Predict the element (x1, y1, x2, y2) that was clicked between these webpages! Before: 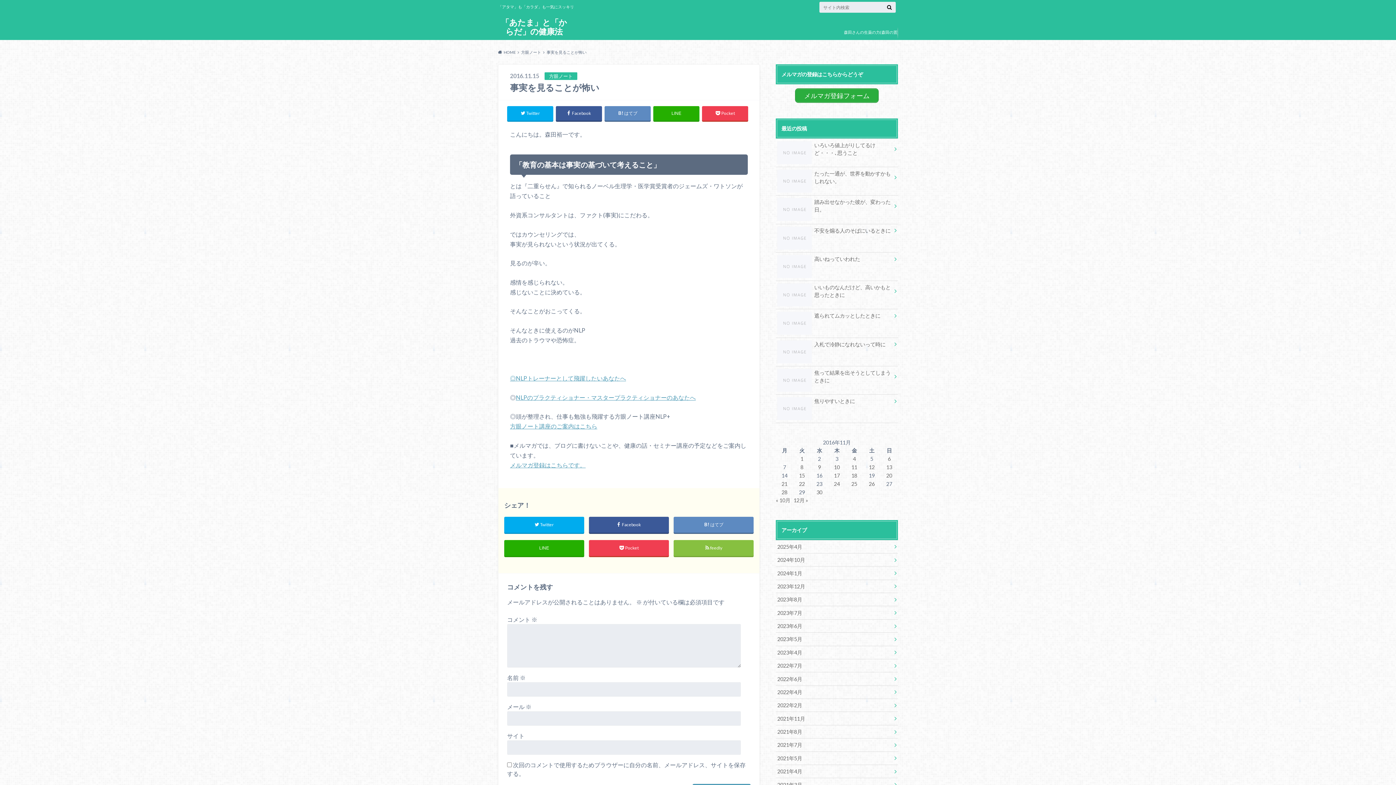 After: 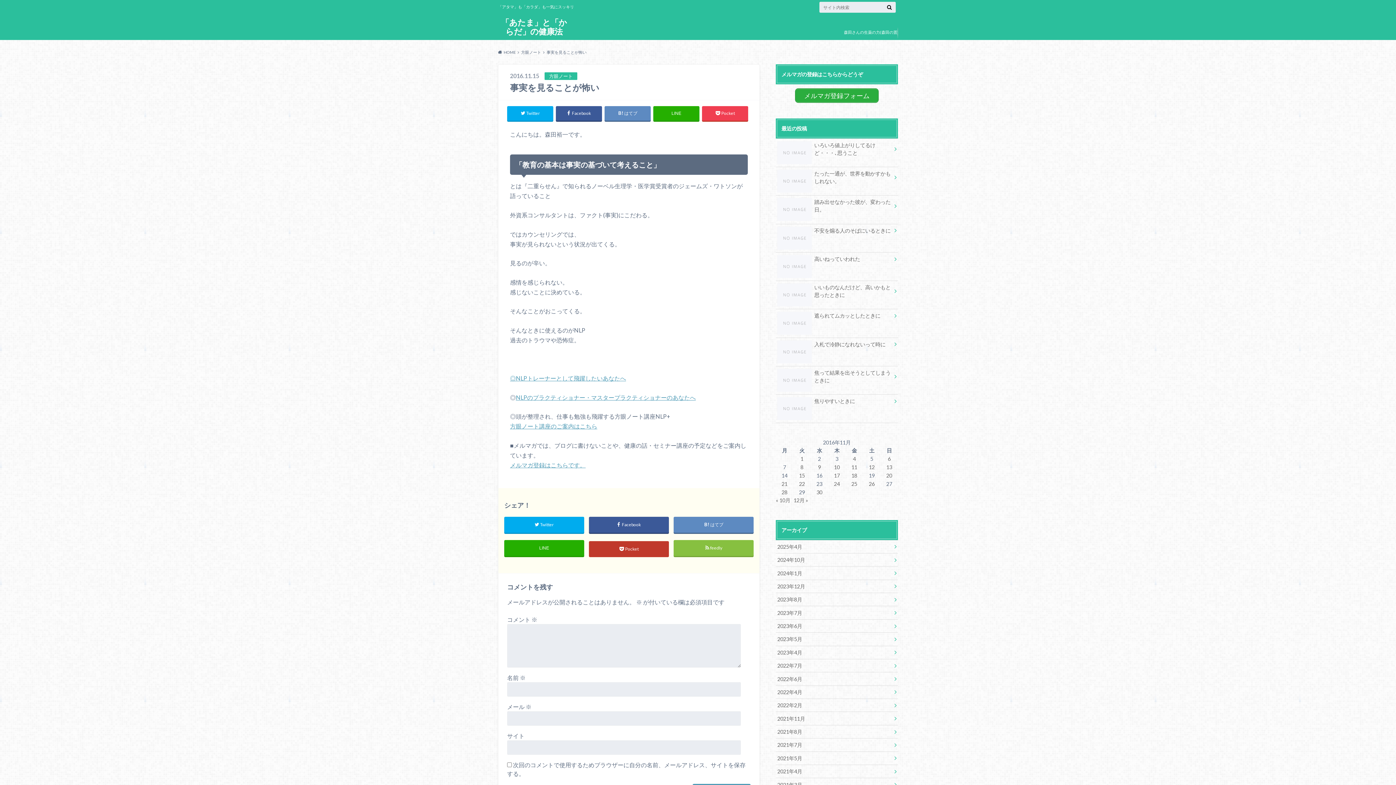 Action: label: Pocket bbox: (589, 540, 669, 556)